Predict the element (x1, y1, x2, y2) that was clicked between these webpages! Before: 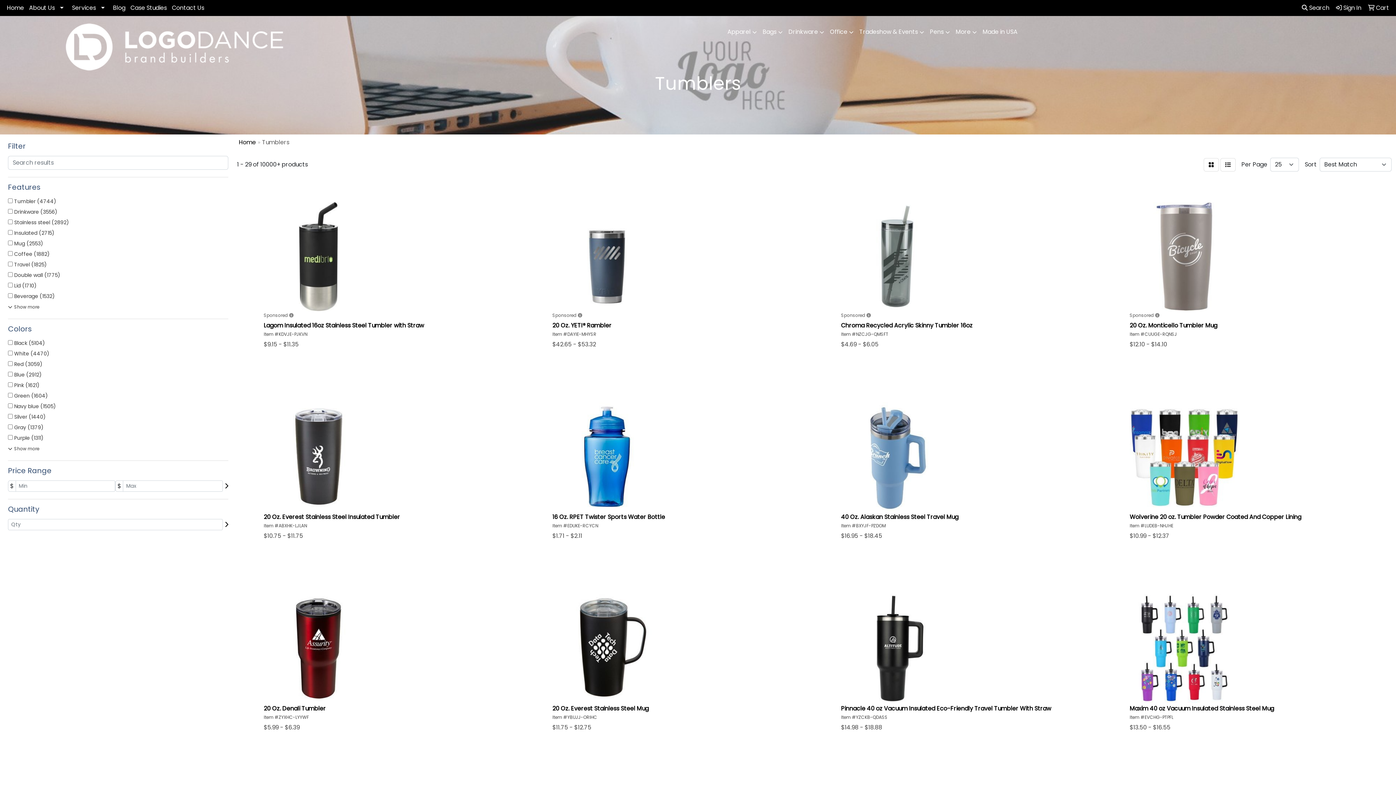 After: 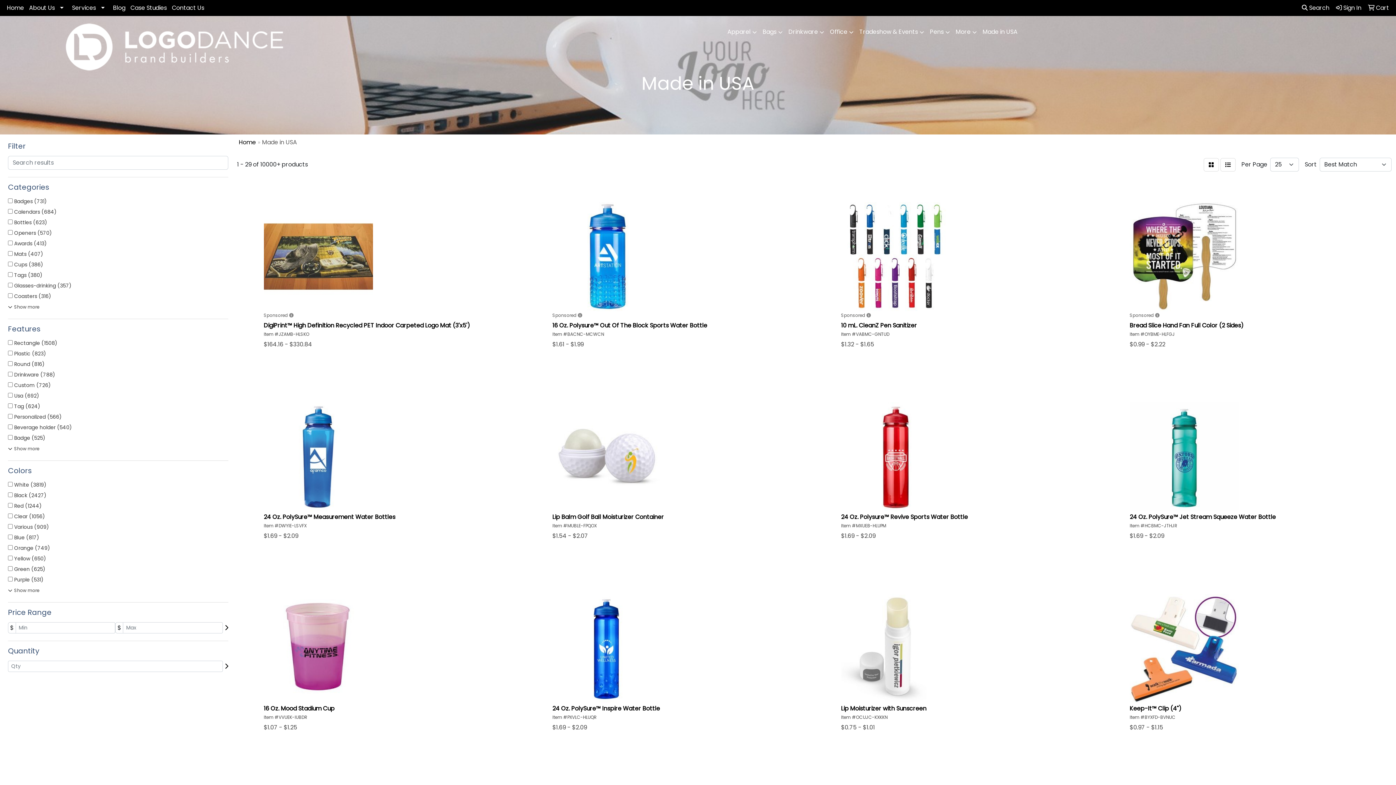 Action: bbox: (980, 23, 1020, 40) label: Made in USA